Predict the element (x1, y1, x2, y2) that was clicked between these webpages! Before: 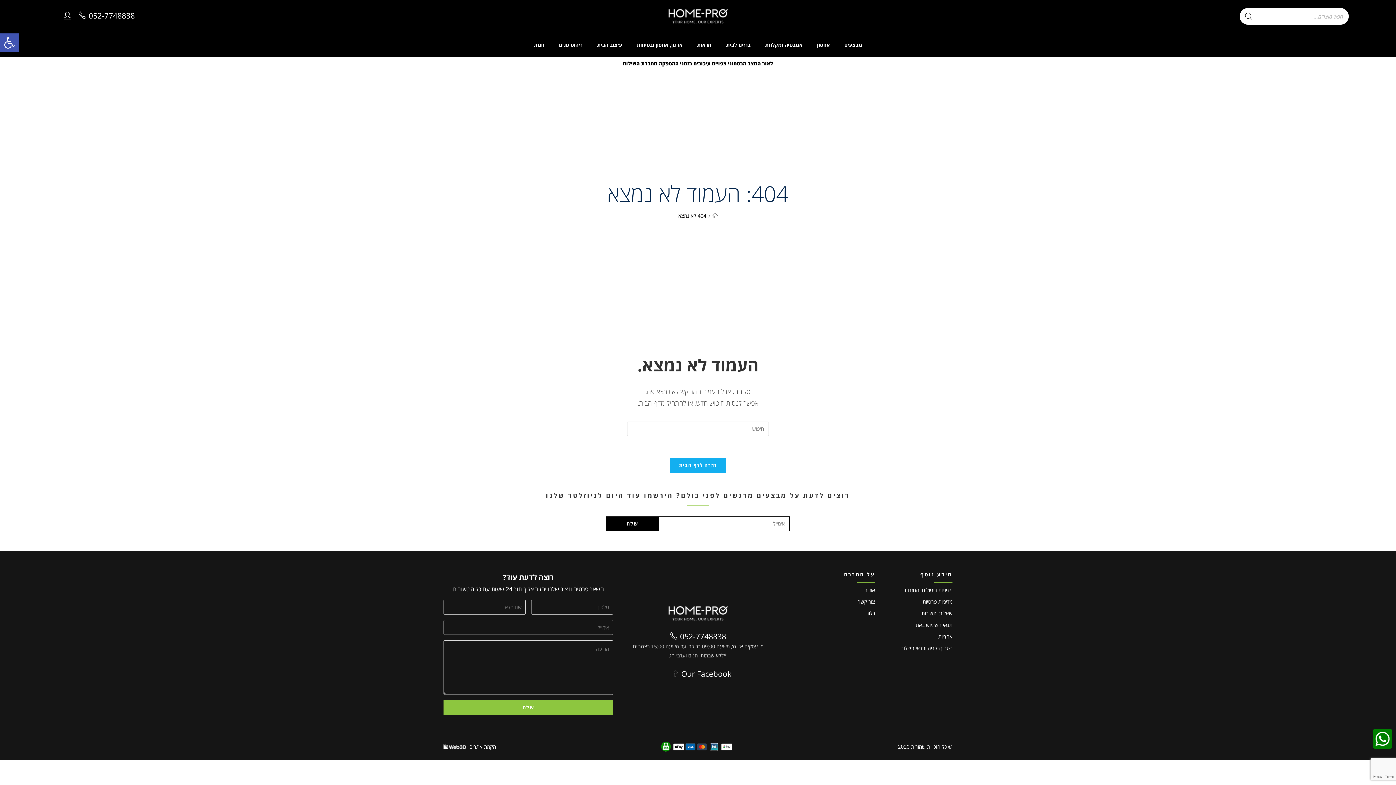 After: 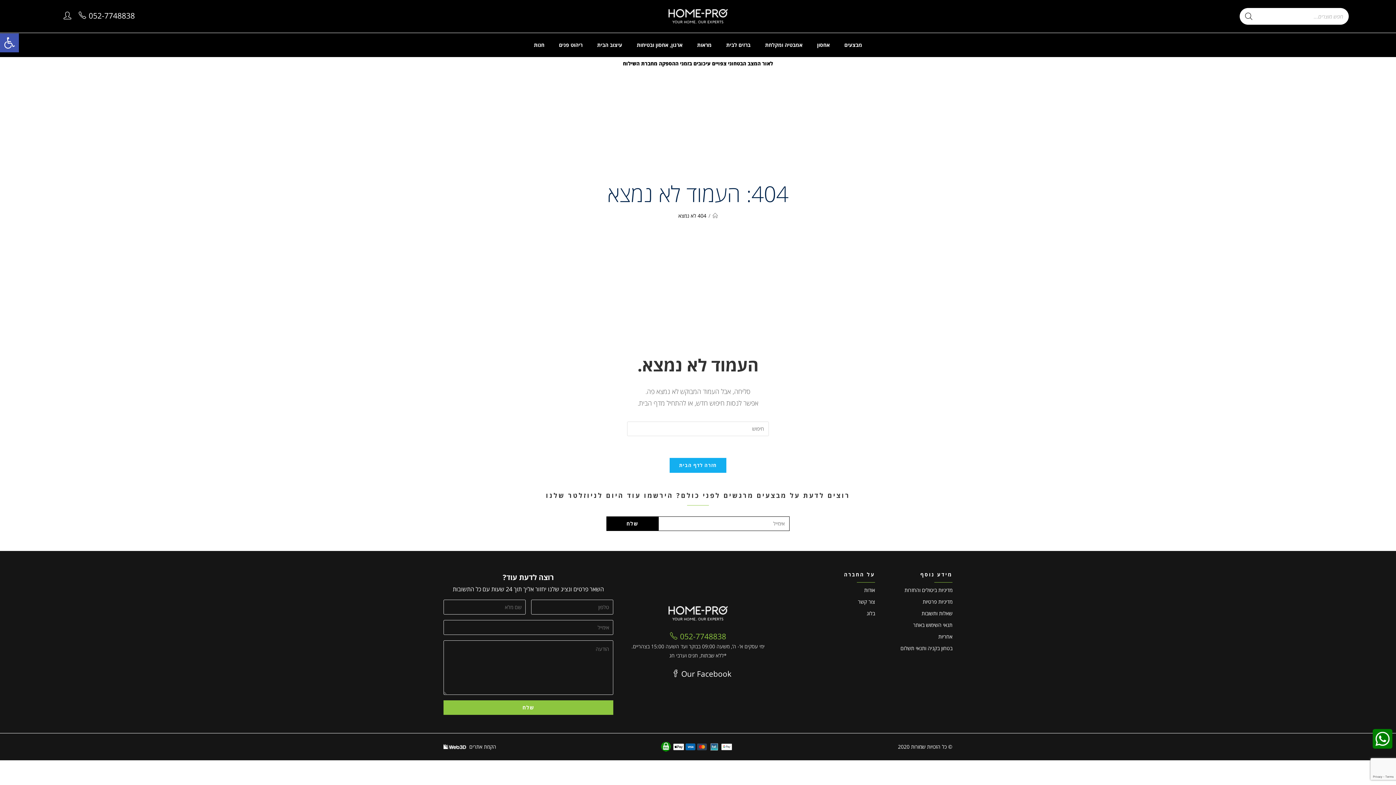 Action: bbox: (670, 631, 726, 641) label: 052-7748838